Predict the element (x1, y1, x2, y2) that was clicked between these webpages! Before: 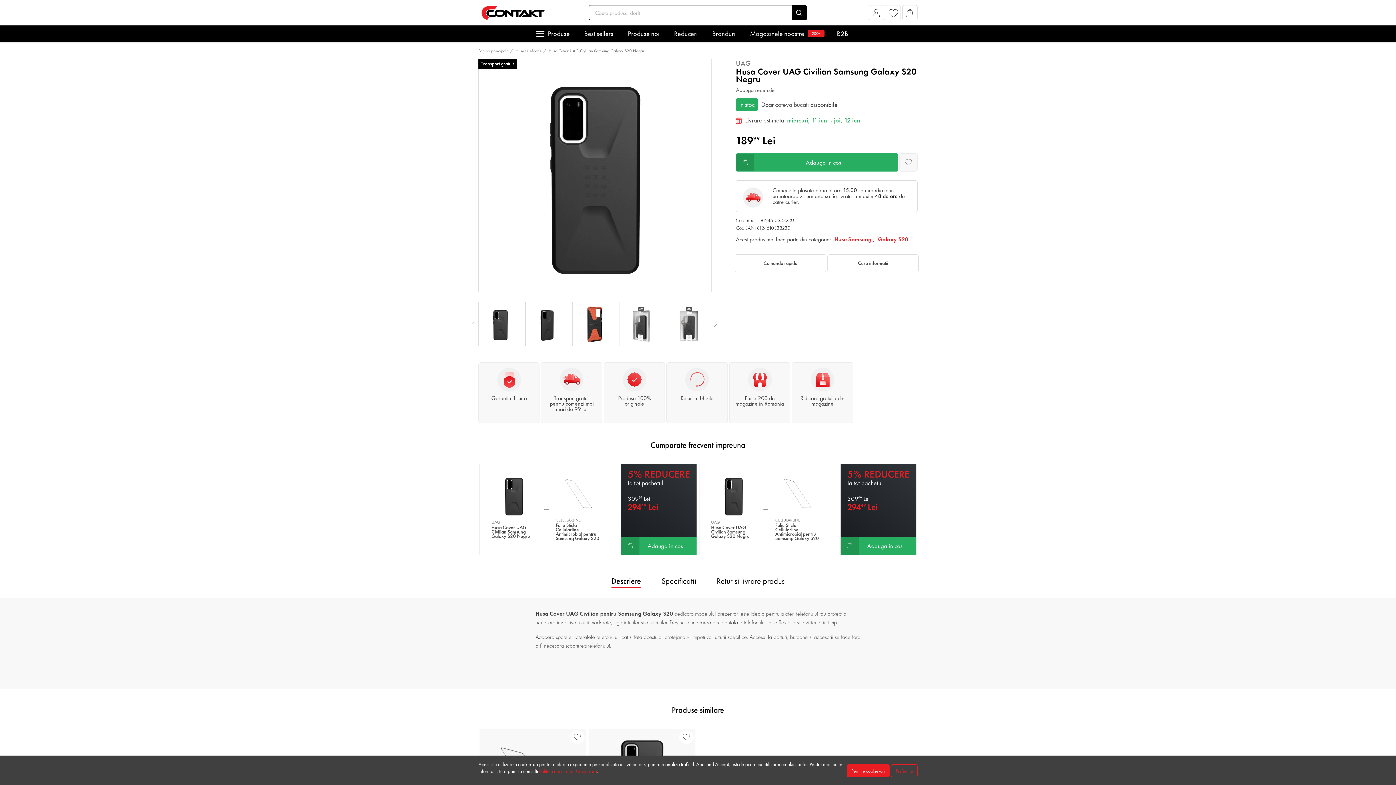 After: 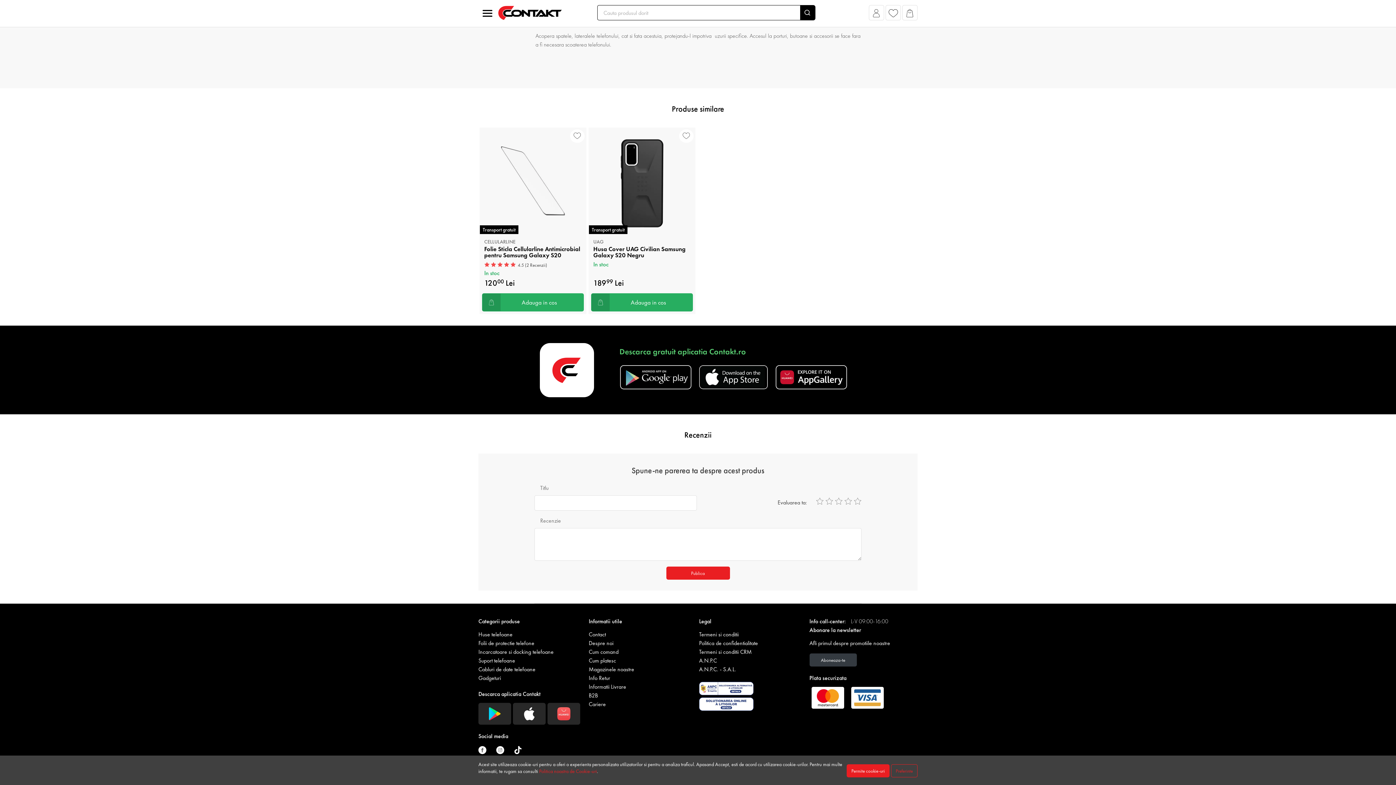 Action: label: Adauga recenzie bbox: (736, 86, 774, 93)